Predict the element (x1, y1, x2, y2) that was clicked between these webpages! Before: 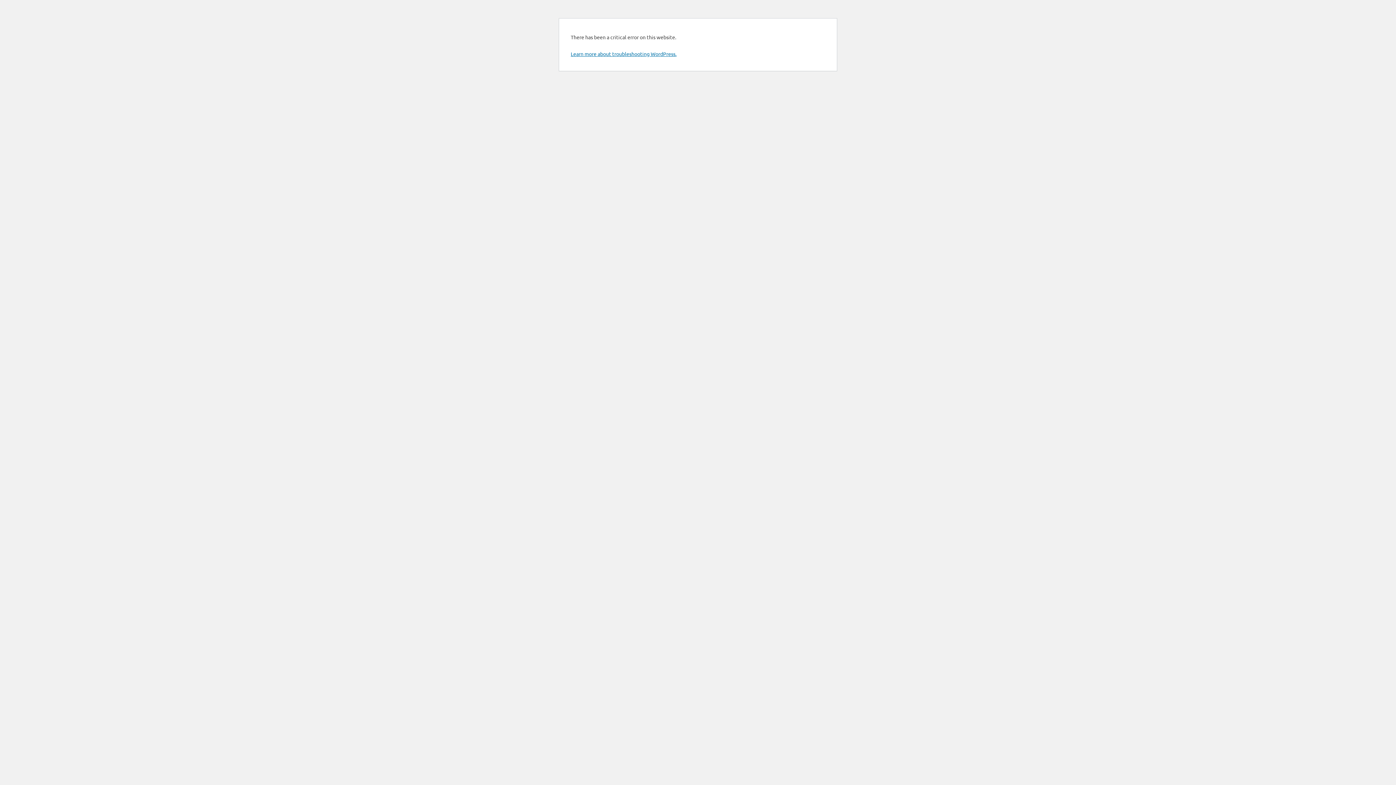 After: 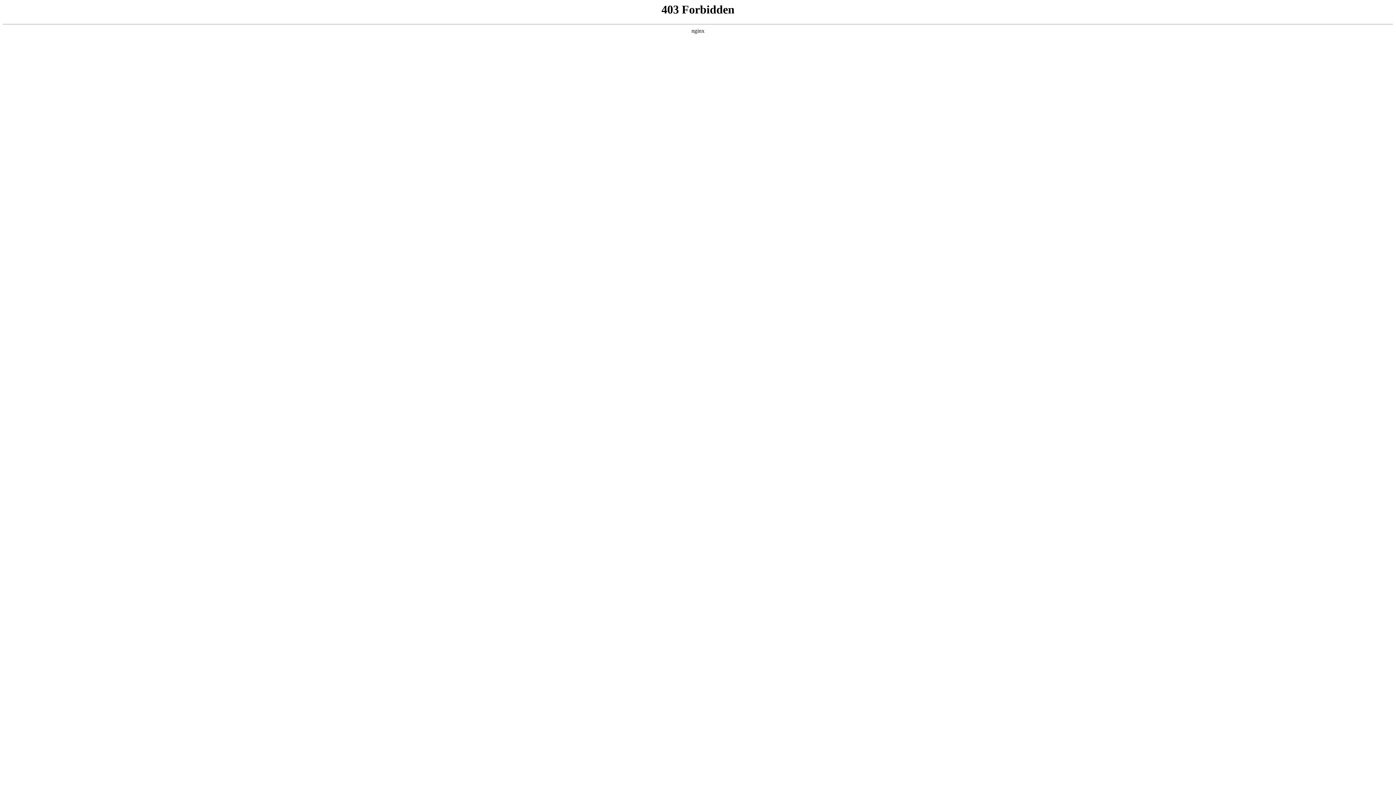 Action: label: Learn more about troubleshooting WordPress. bbox: (570, 50, 676, 57)